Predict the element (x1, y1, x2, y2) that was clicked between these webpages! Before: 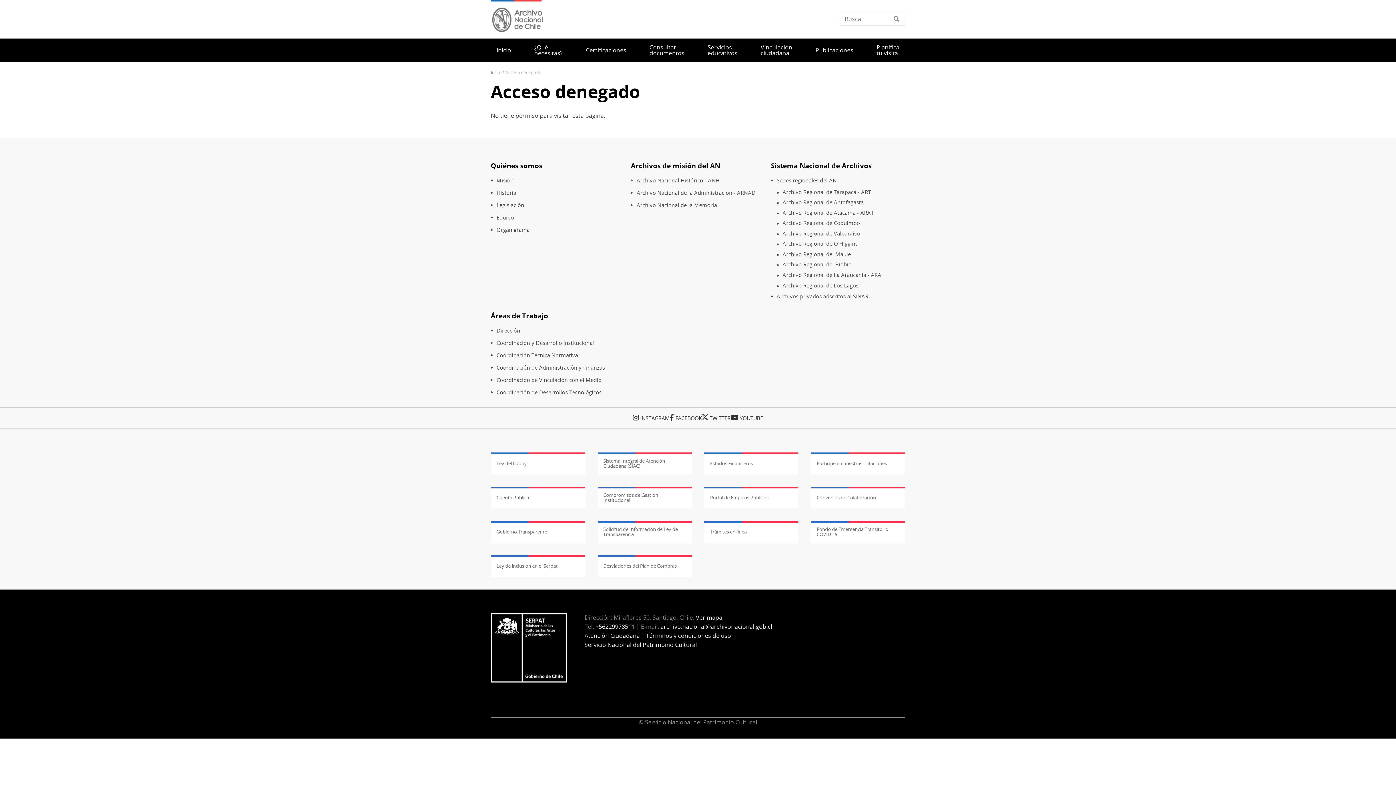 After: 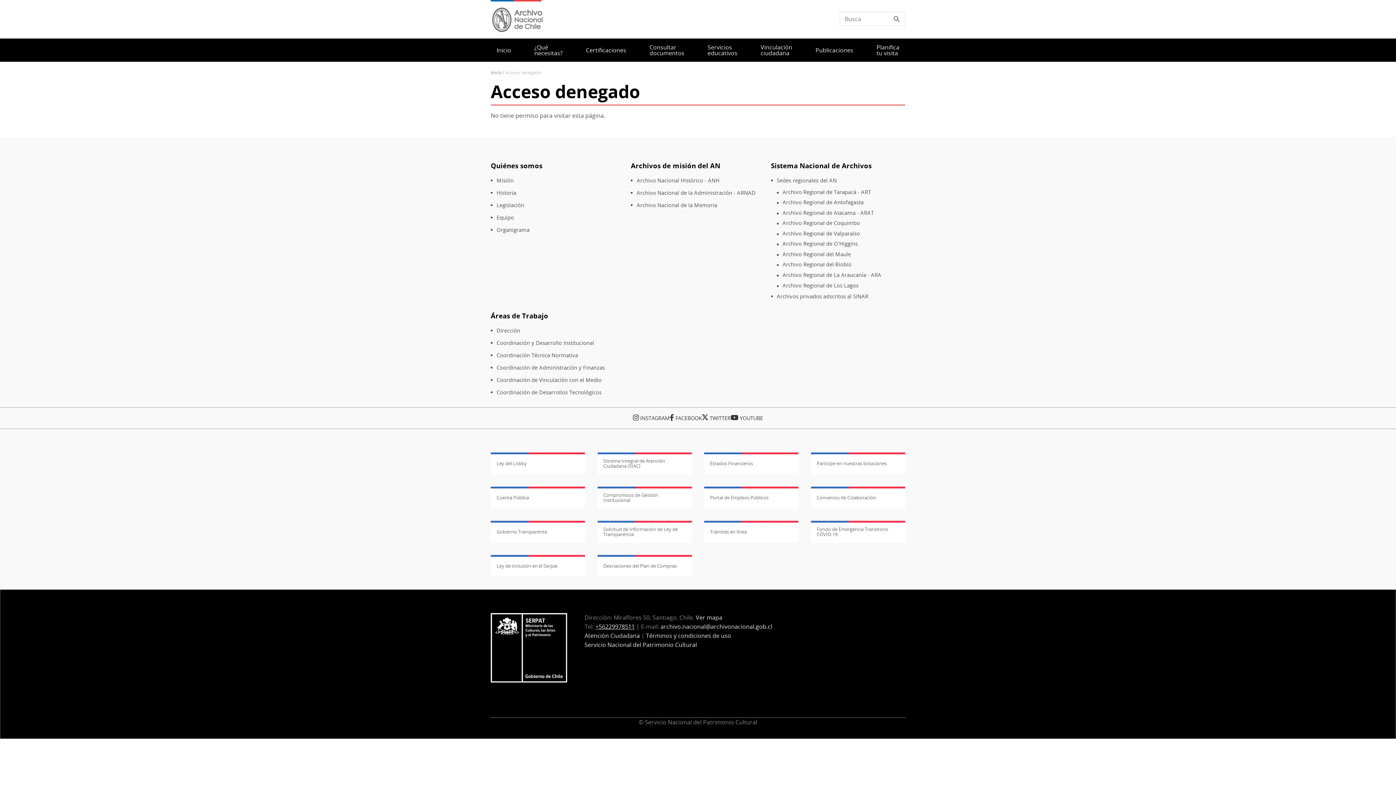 Action: bbox: (595, 622, 634, 630) label: +56229978511